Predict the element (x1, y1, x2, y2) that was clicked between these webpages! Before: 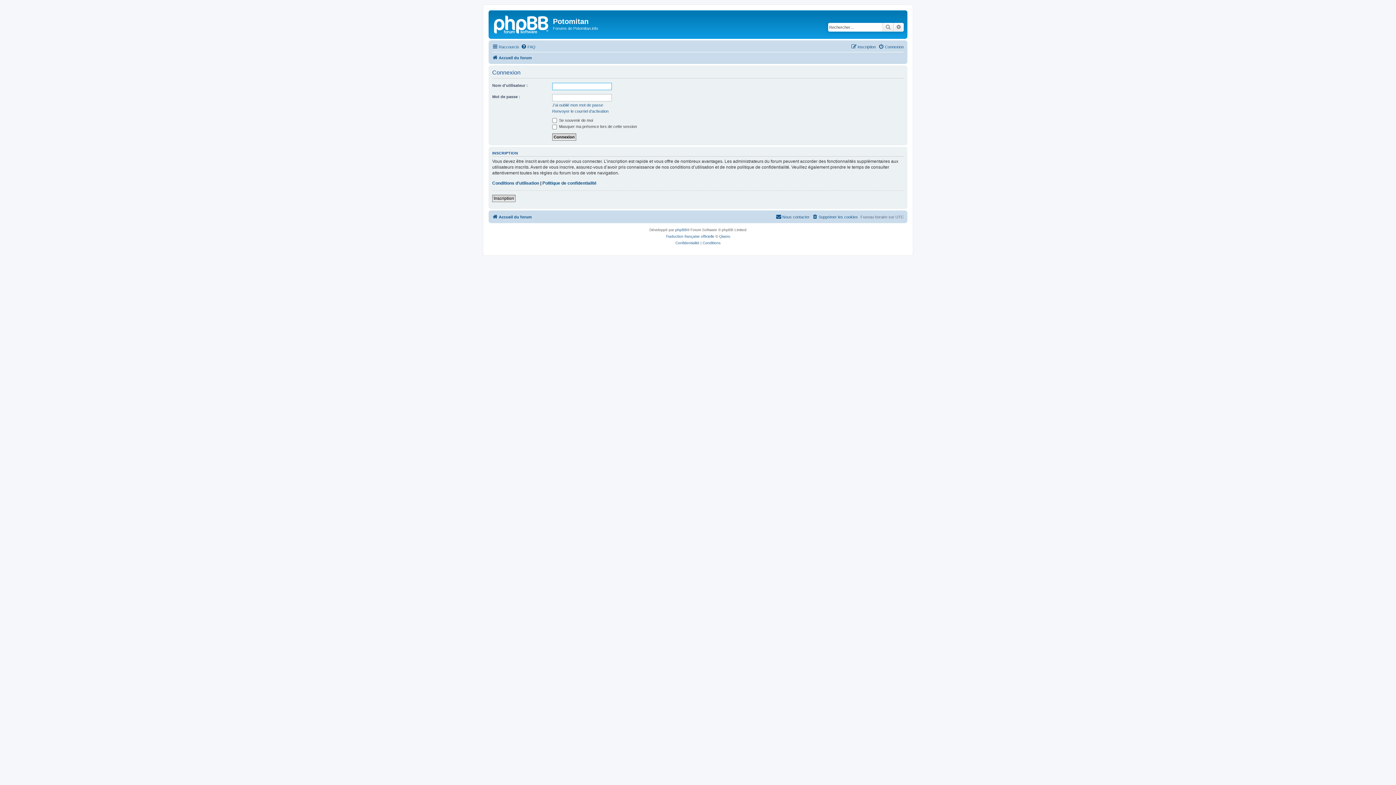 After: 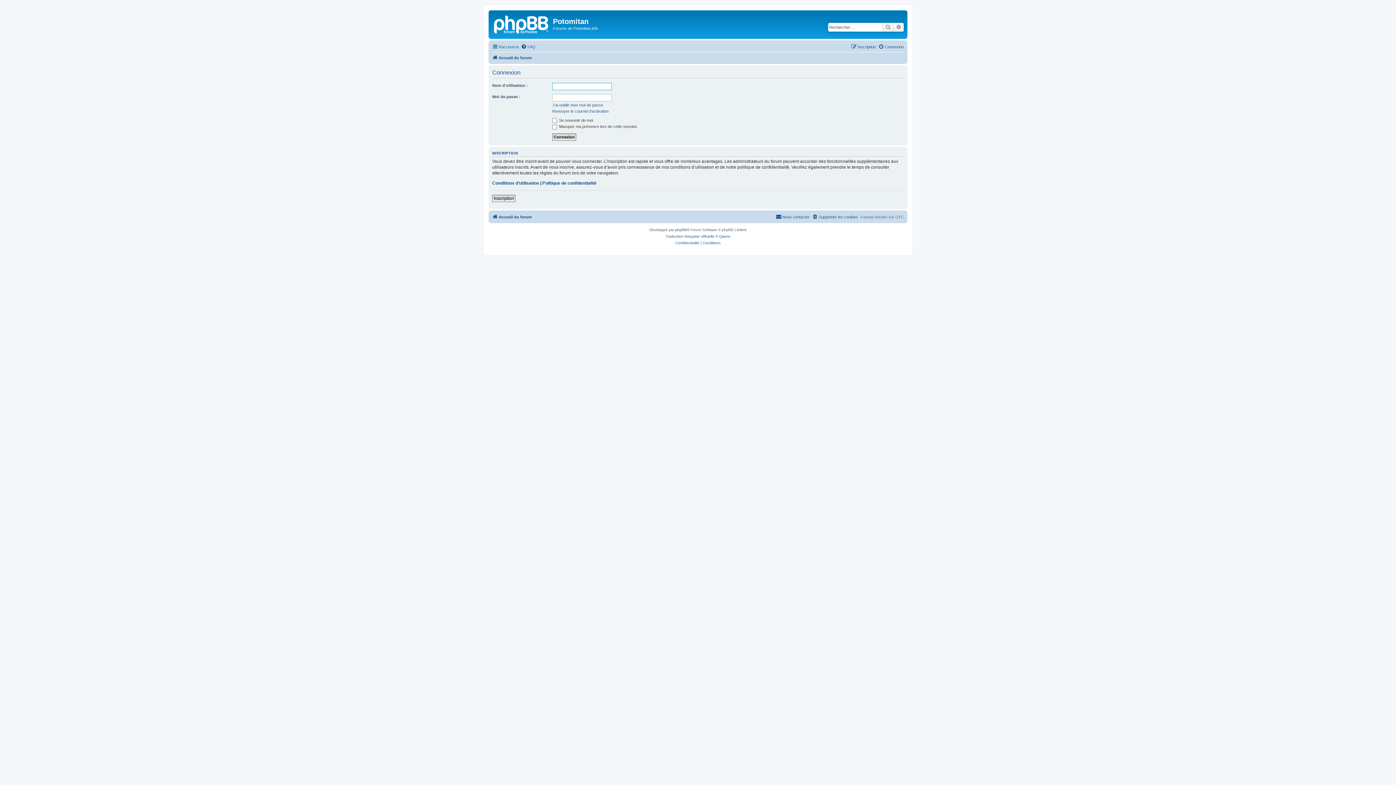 Action: label: Connexion bbox: (878, 42, 904, 51)